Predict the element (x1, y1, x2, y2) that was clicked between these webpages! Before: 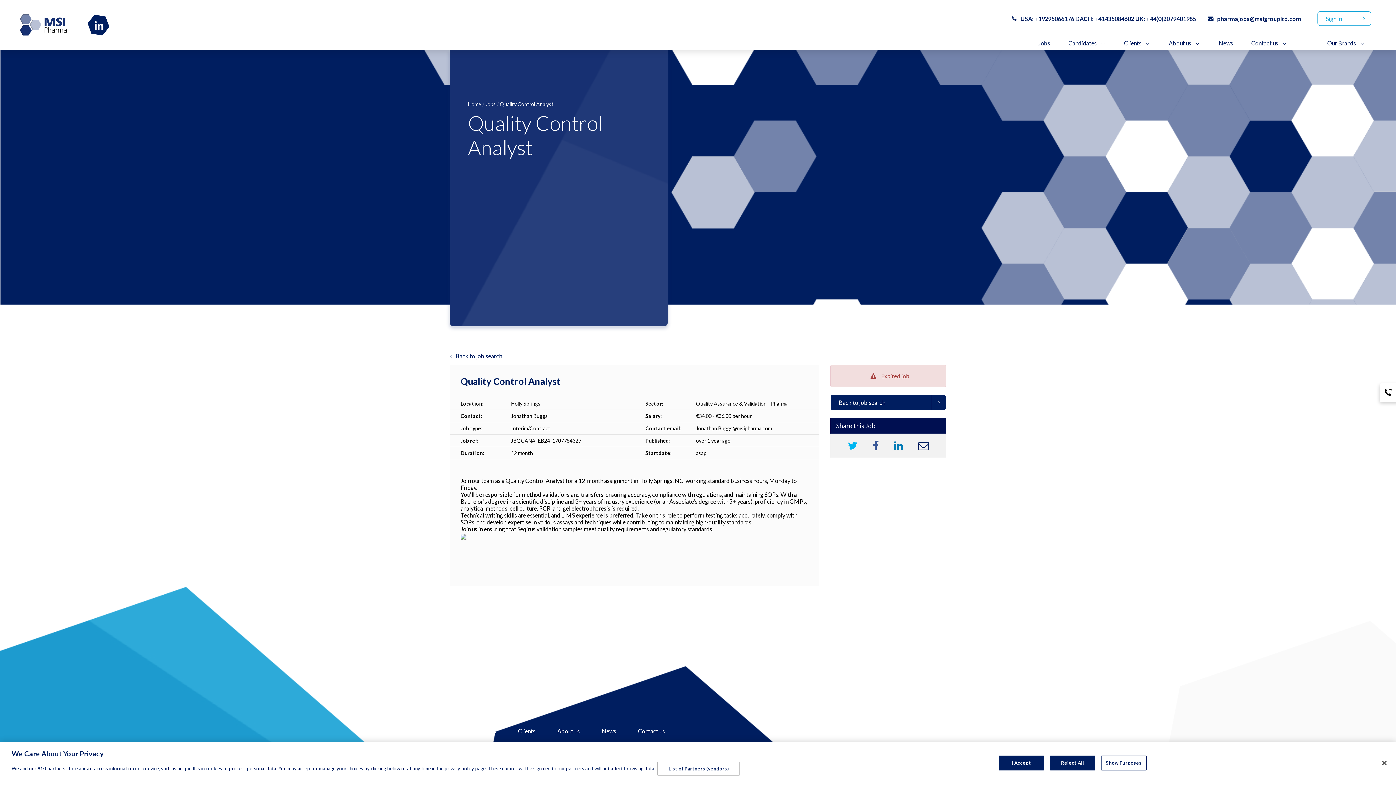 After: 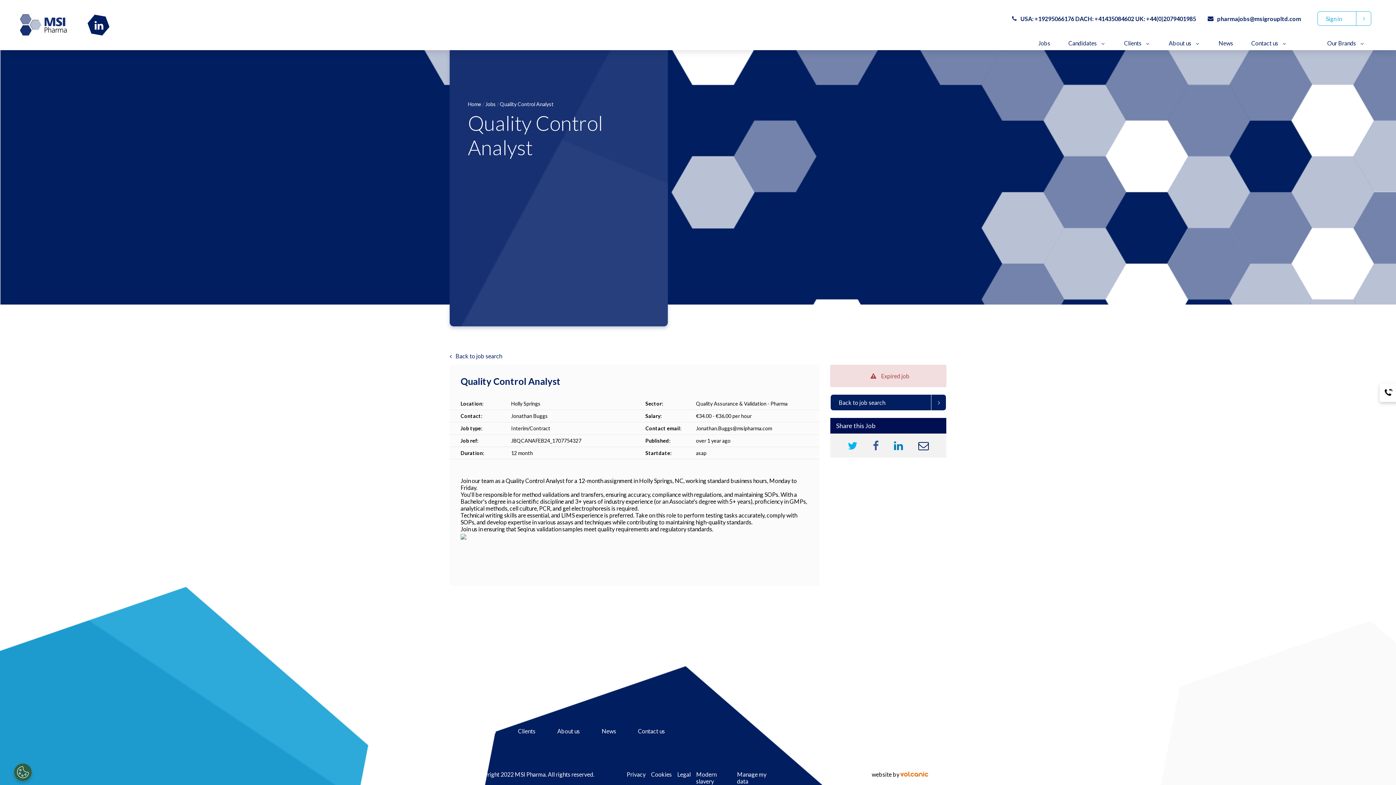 Action: label: I Accept bbox: (998, 756, 1044, 770)